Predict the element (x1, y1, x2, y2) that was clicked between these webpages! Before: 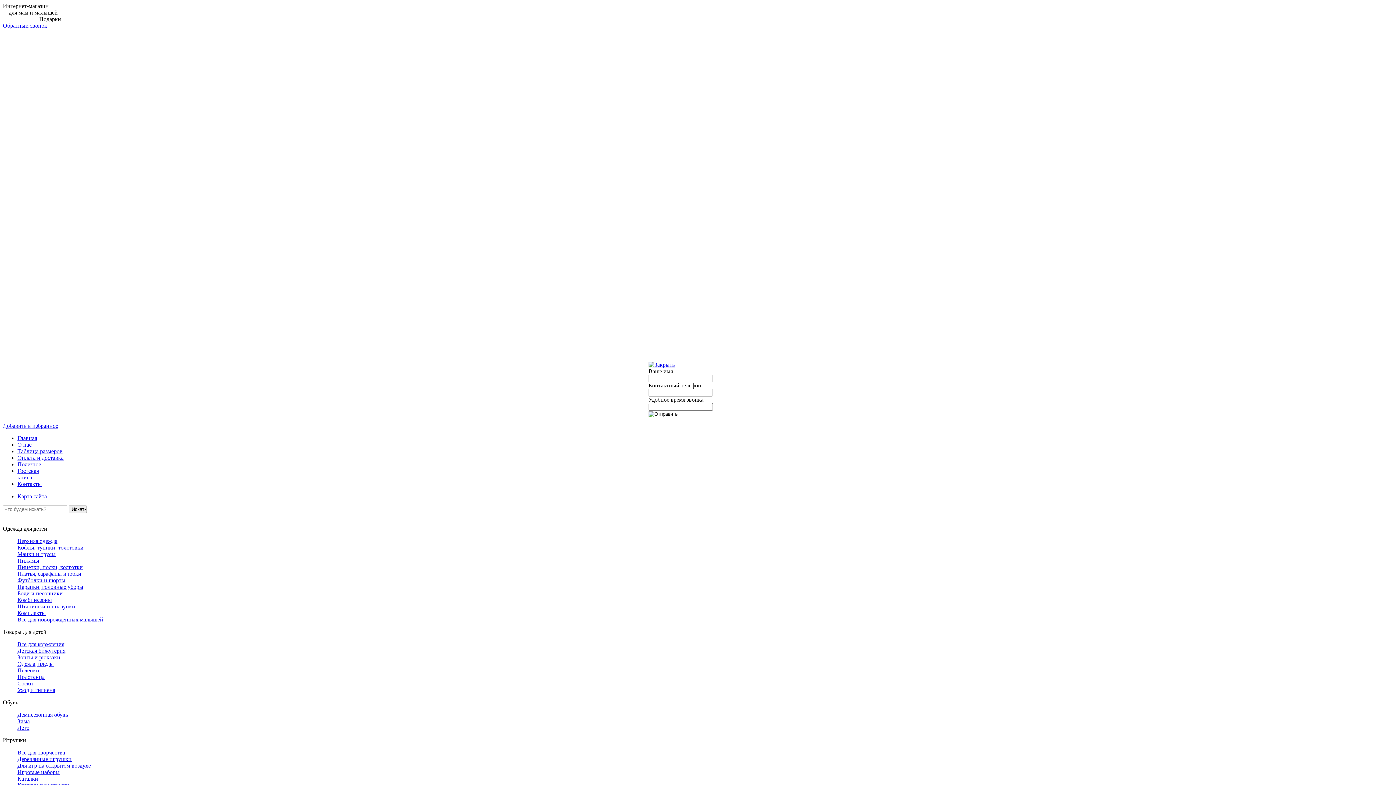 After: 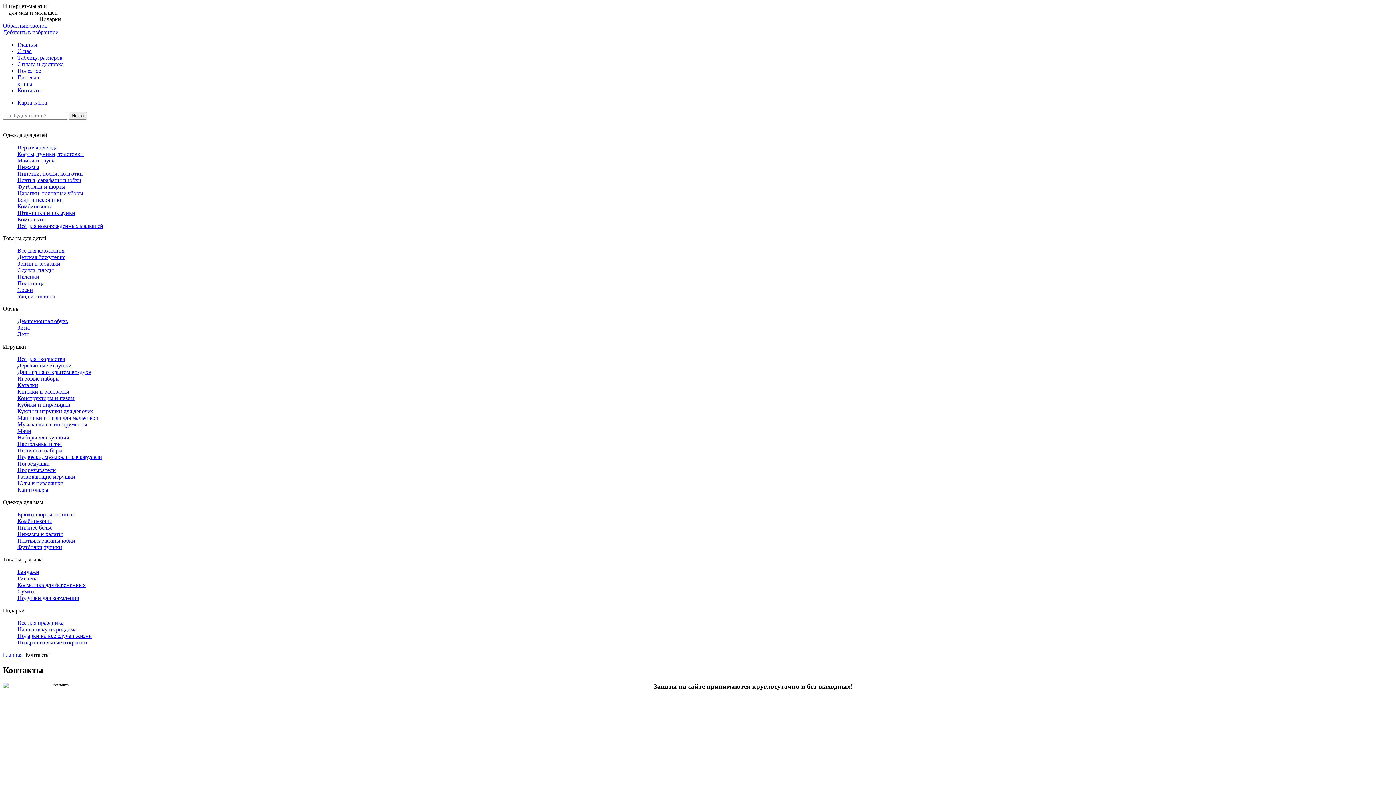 Action: bbox: (648, 361, 674, 368)